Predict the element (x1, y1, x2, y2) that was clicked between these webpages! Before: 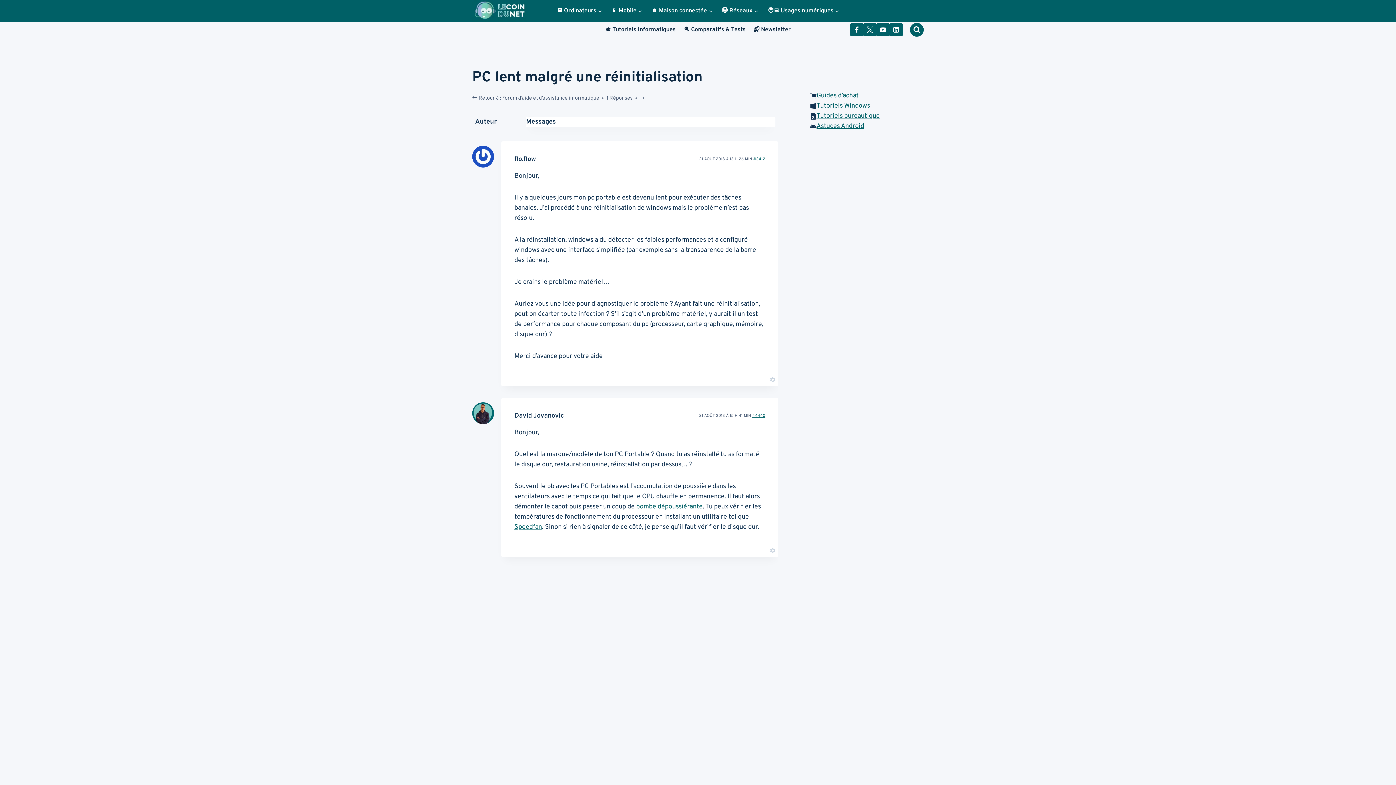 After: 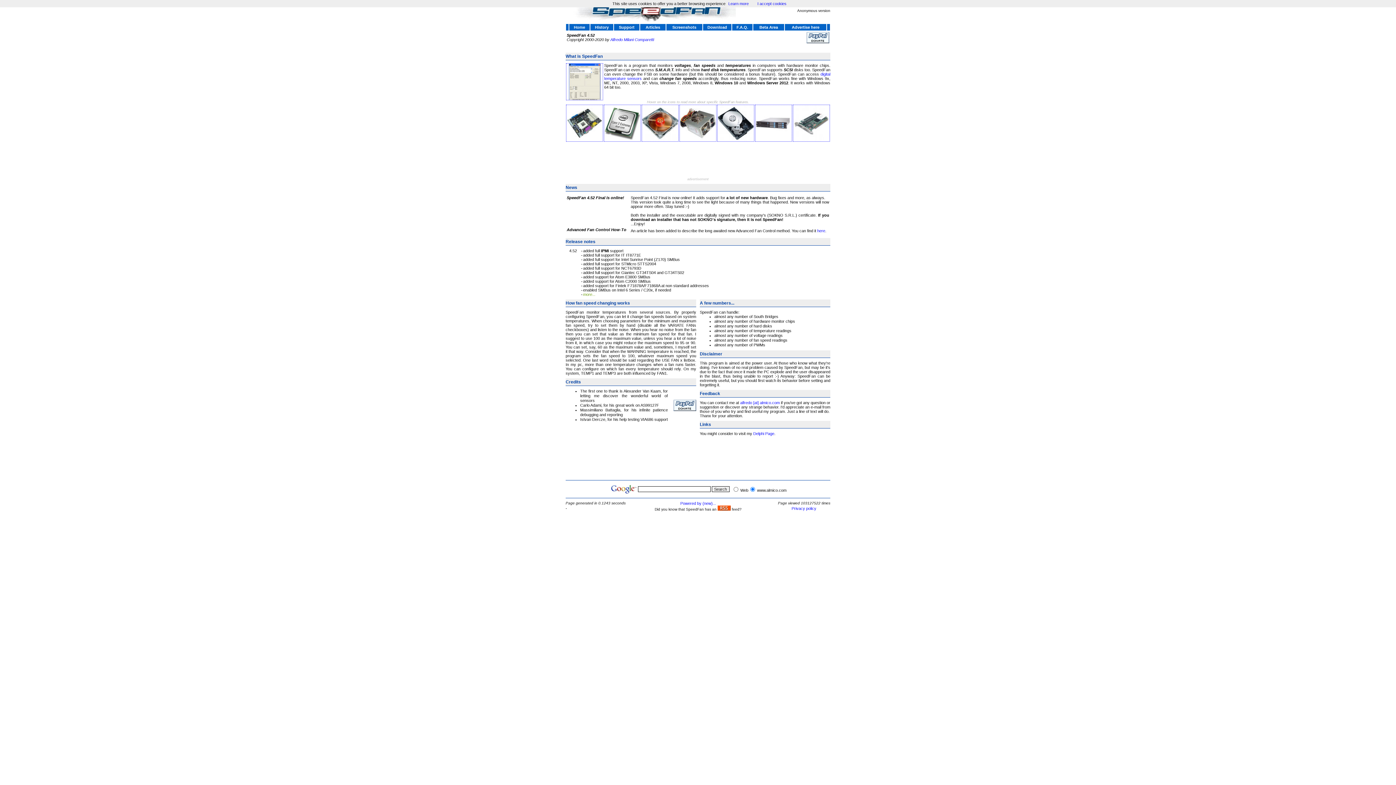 Action: bbox: (514, 523, 542, 531) label: Speedfan